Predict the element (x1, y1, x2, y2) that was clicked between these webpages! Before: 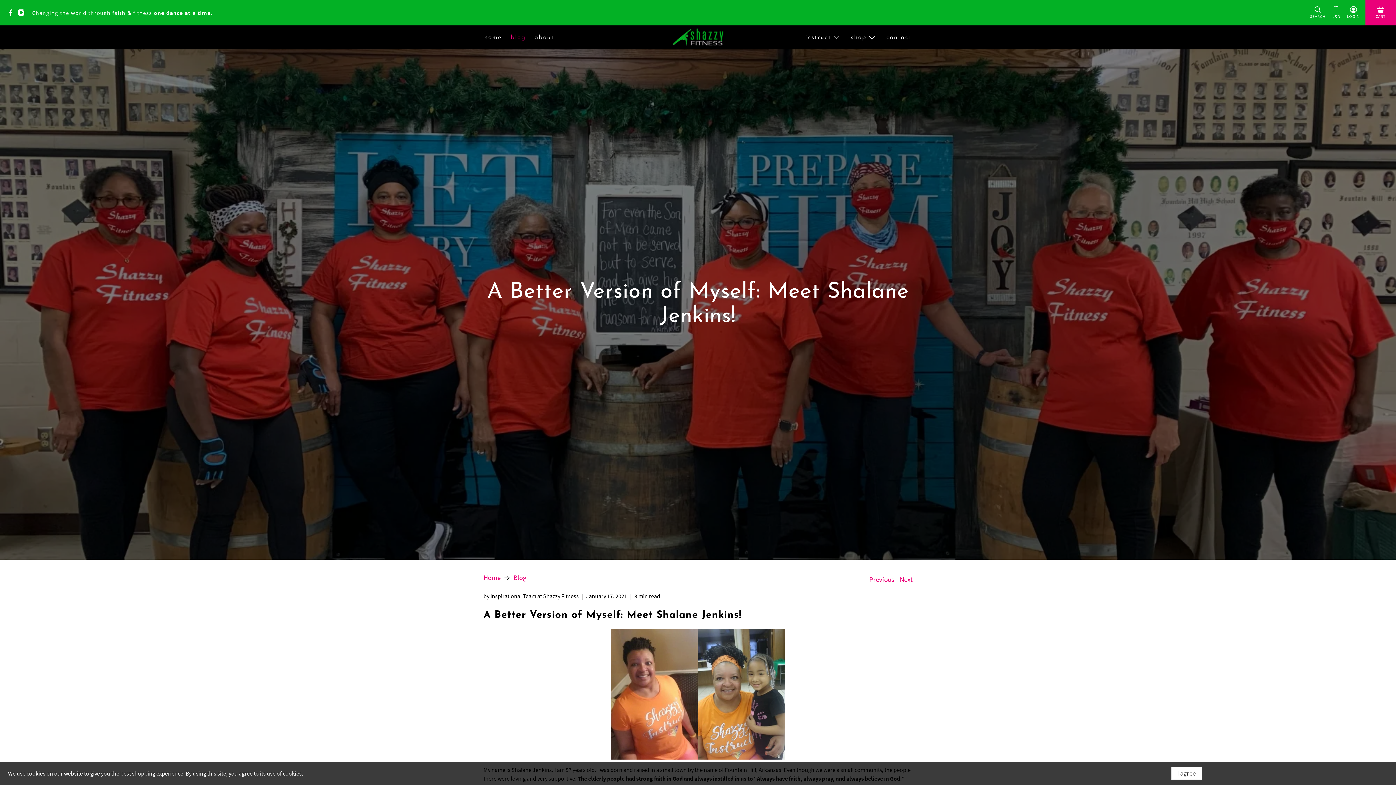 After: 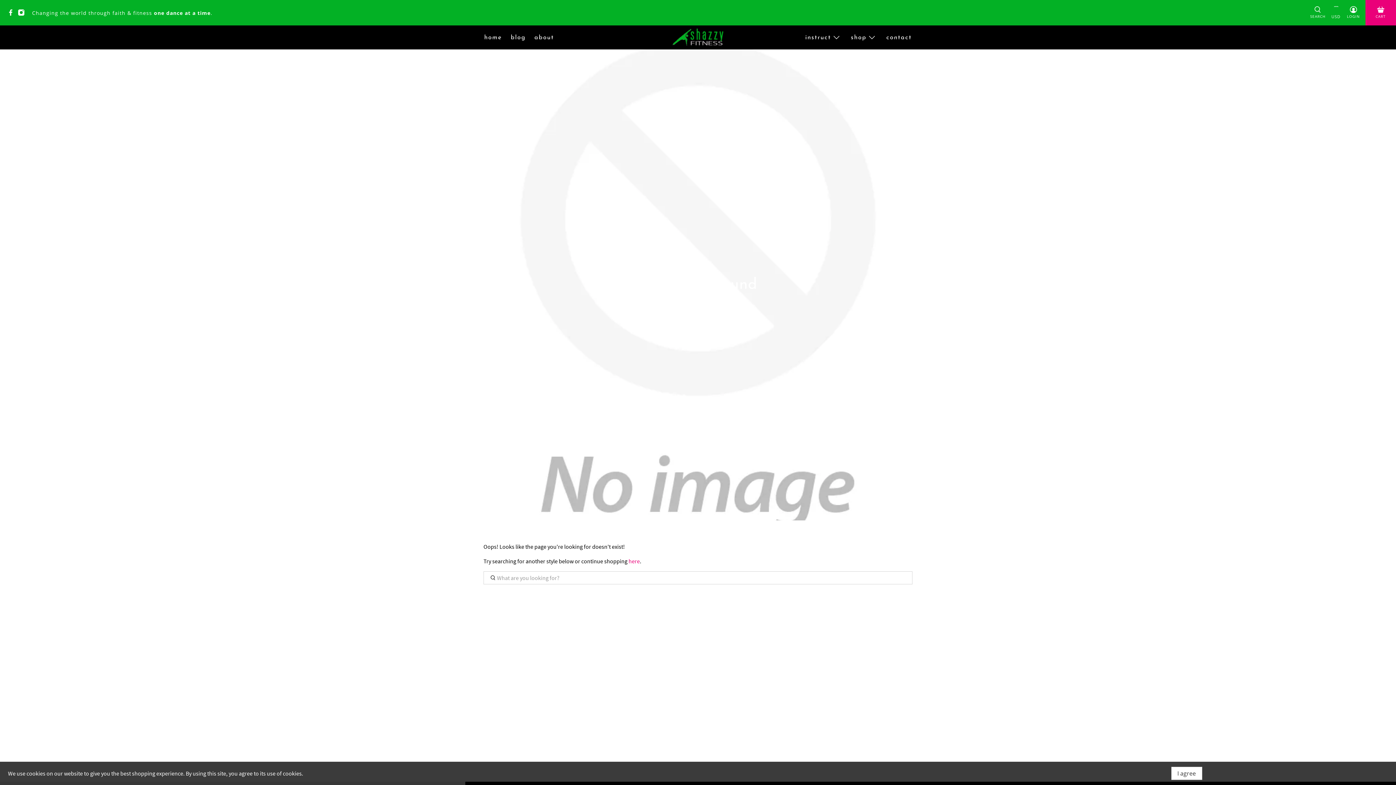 Action: bbox: (801, 27, 846, 47) label: instruct